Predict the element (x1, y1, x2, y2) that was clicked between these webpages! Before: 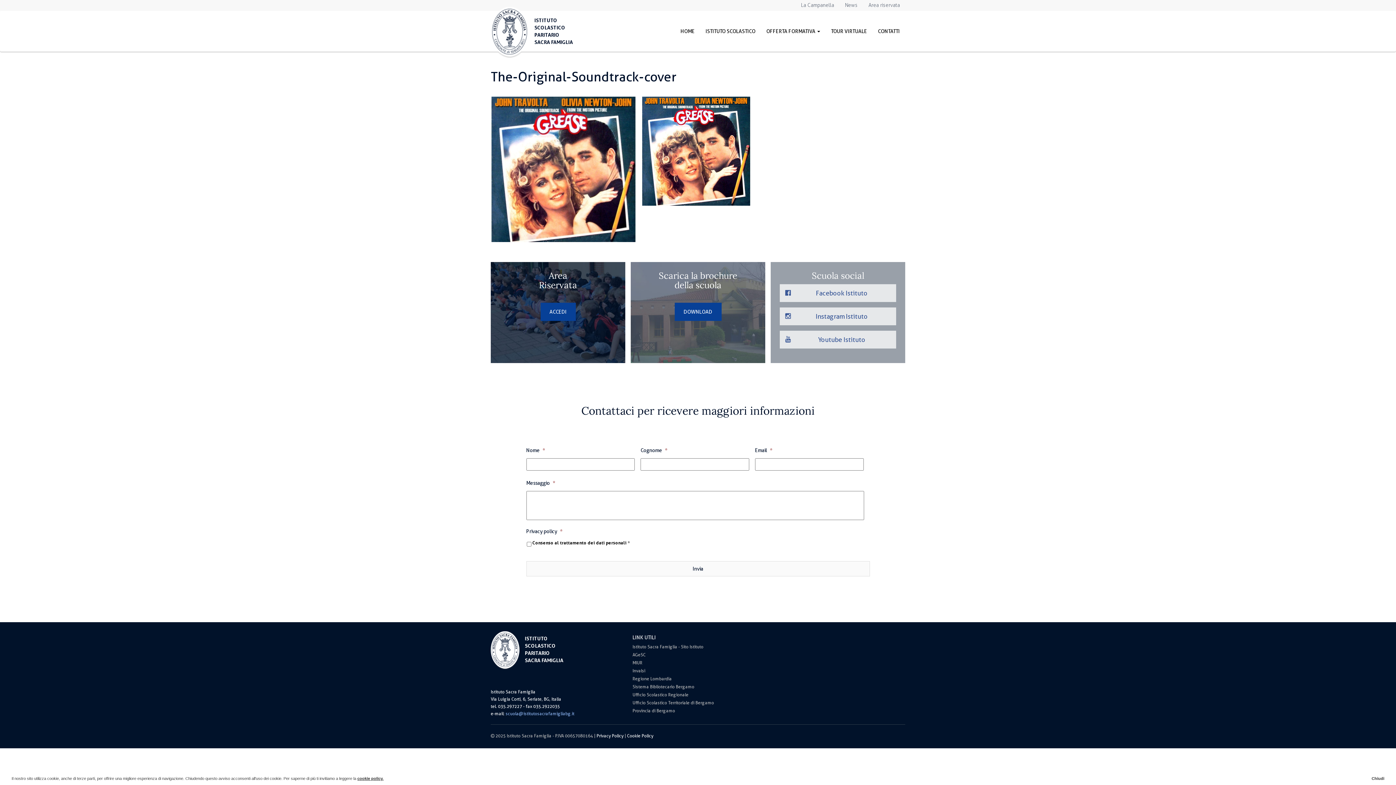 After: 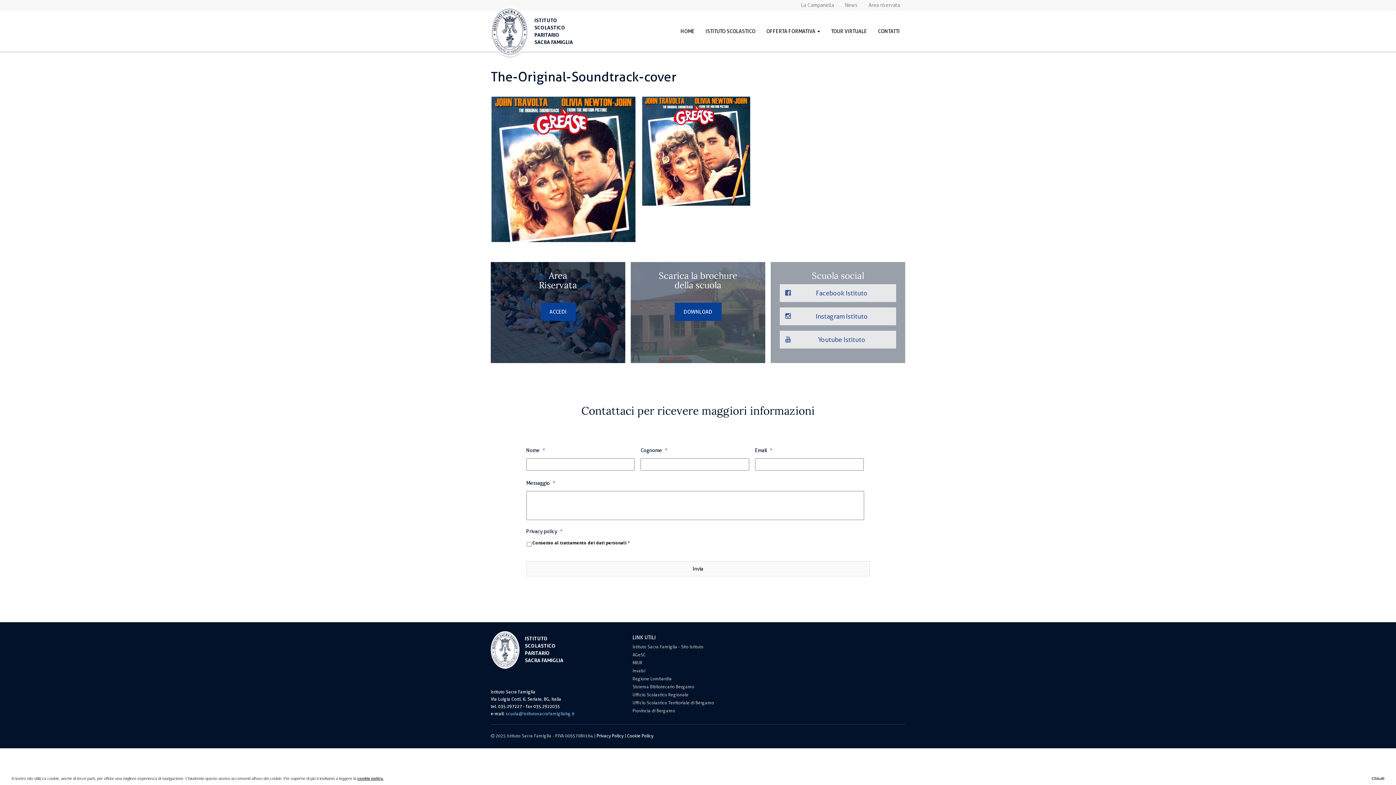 Action: label: Ufficio Scolastico Territoriale di Bergamo bbox: (632, 700, 763, 706)